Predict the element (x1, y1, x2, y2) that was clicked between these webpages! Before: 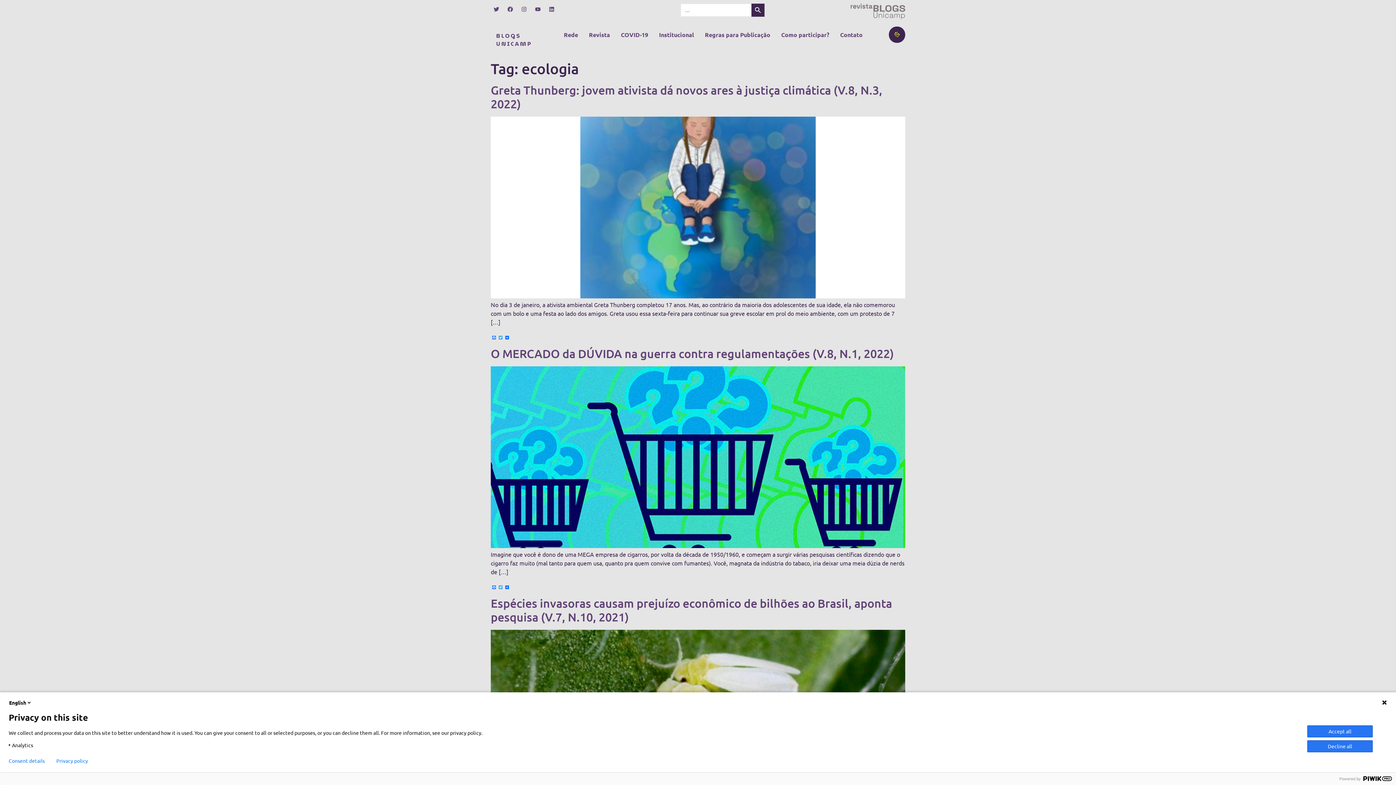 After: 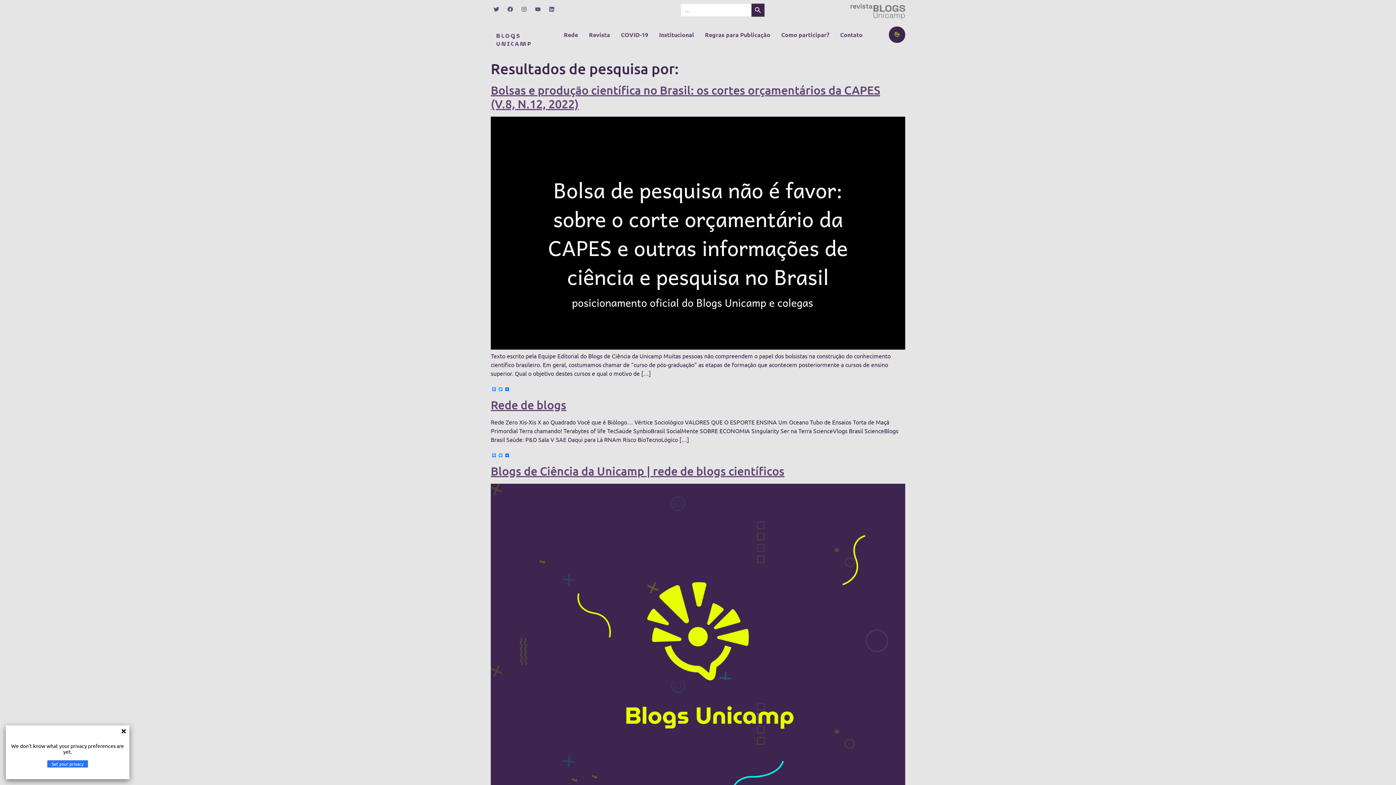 Action: label: Search Button bbox: (751, 3, 764, 16)